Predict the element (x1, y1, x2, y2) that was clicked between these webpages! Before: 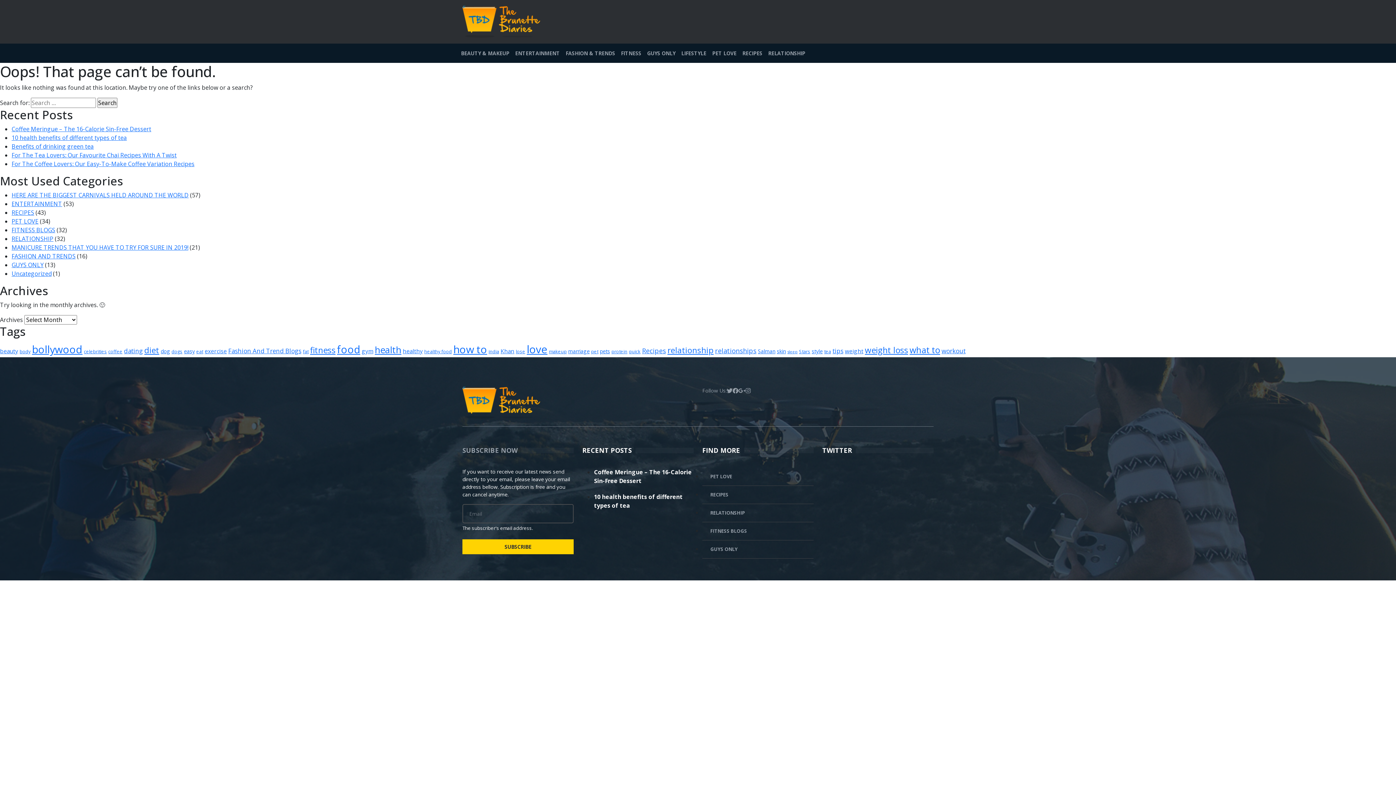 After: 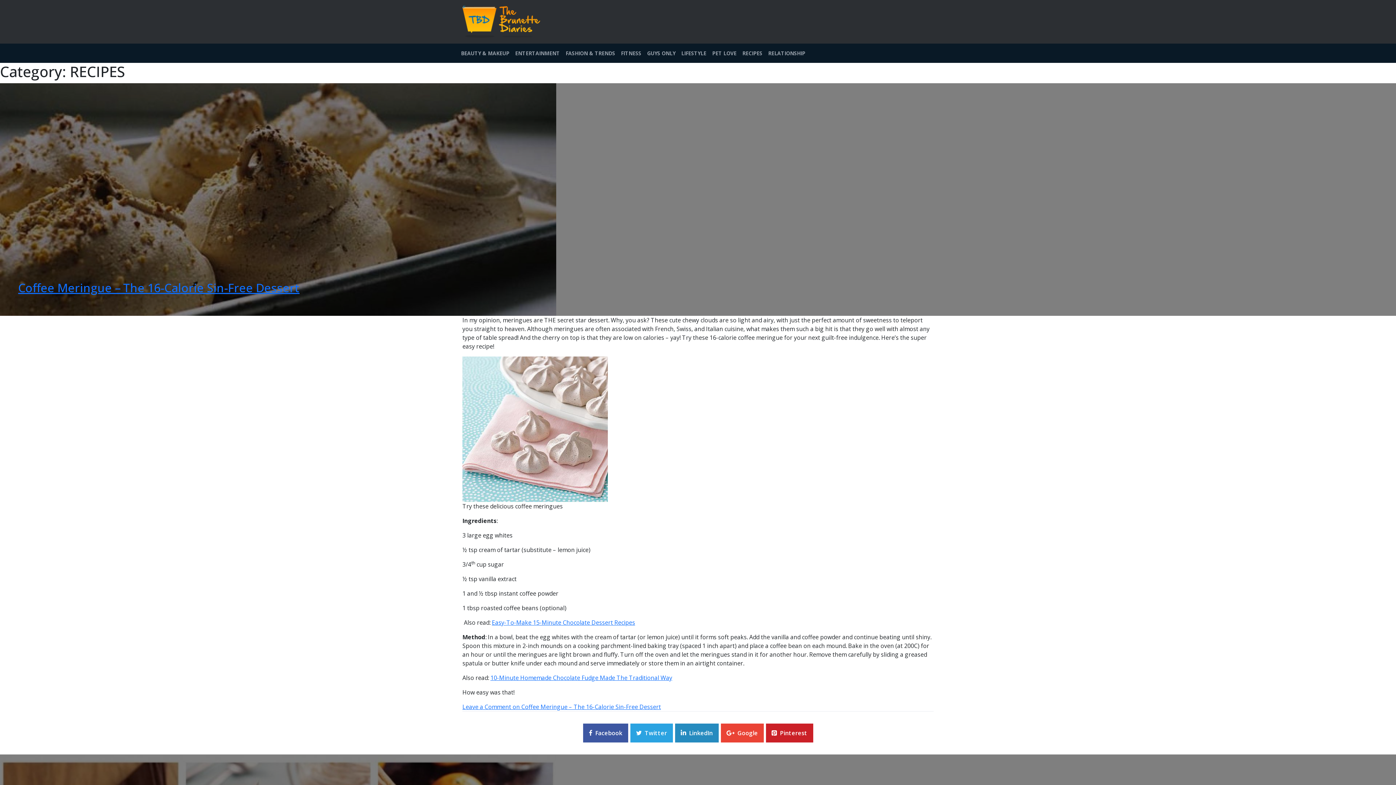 Action: label: RECIPES bbox: (11, 208, 34, 216)